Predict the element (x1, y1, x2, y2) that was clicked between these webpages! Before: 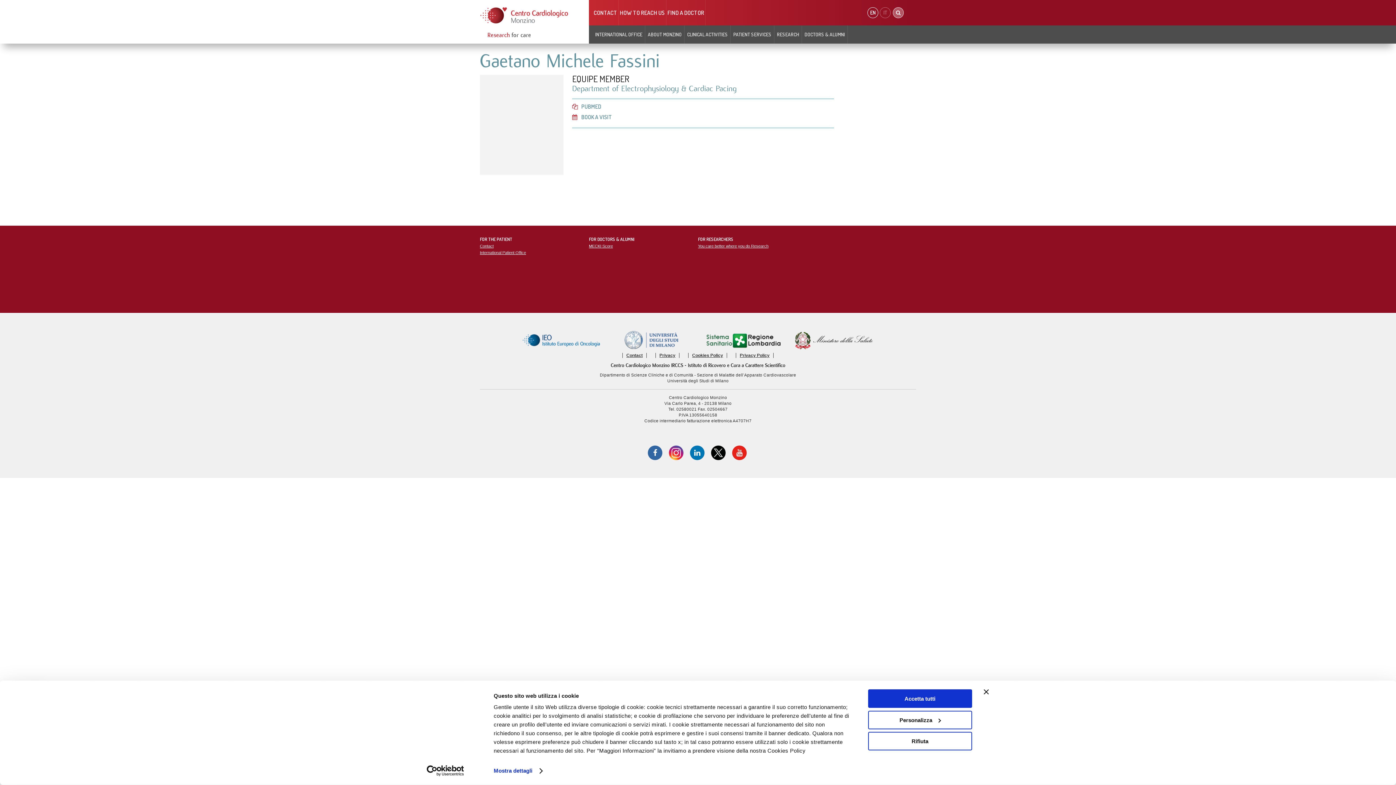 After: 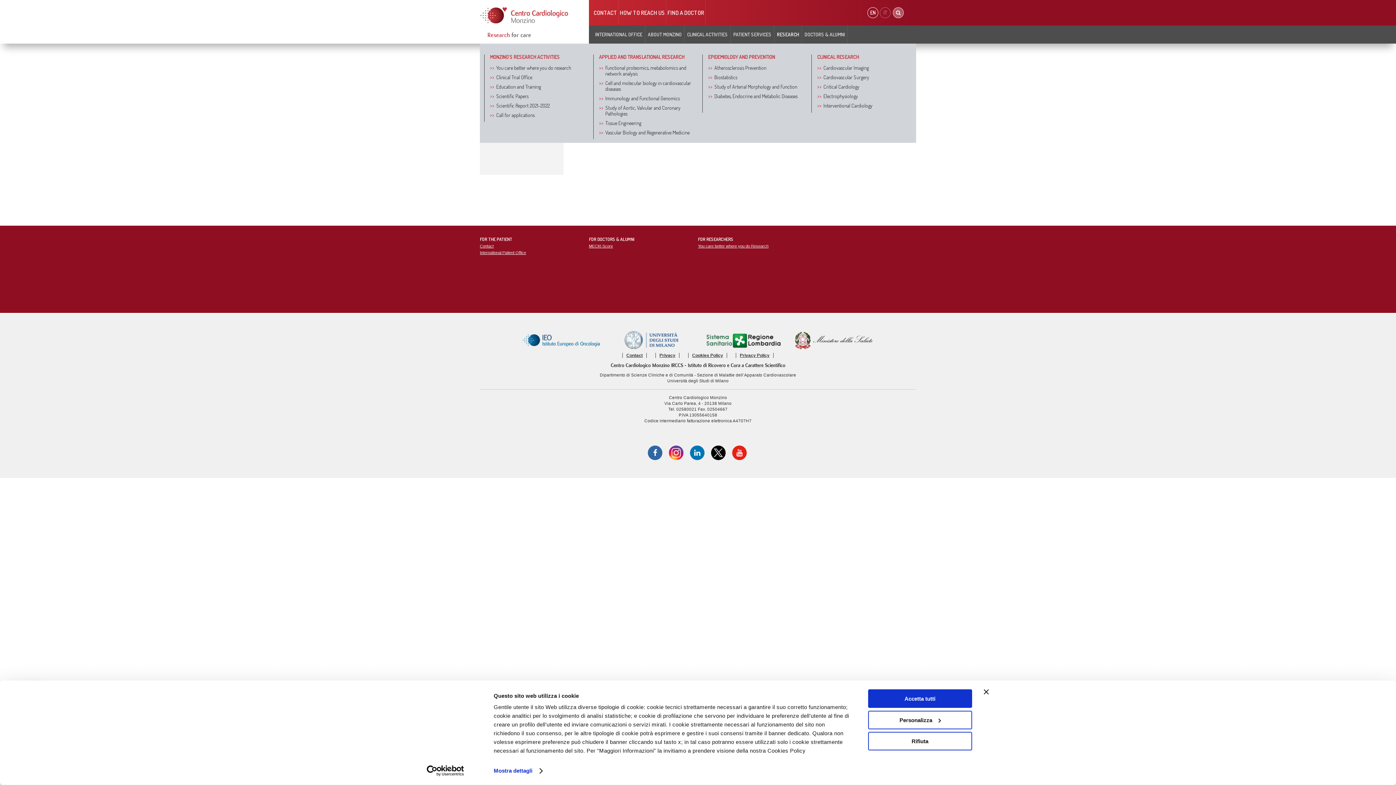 Action: label: RESEARCH bbox: (774, 25, 802, 43)